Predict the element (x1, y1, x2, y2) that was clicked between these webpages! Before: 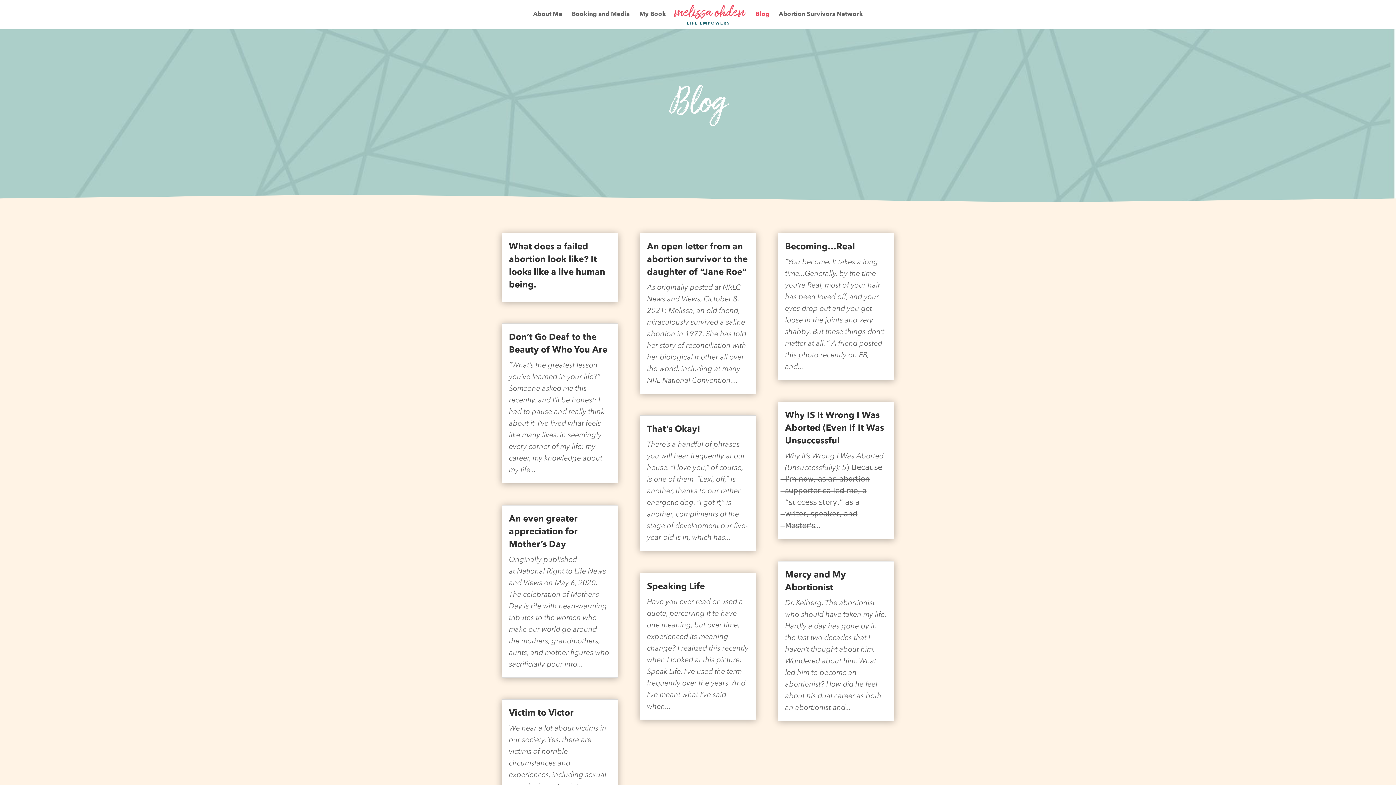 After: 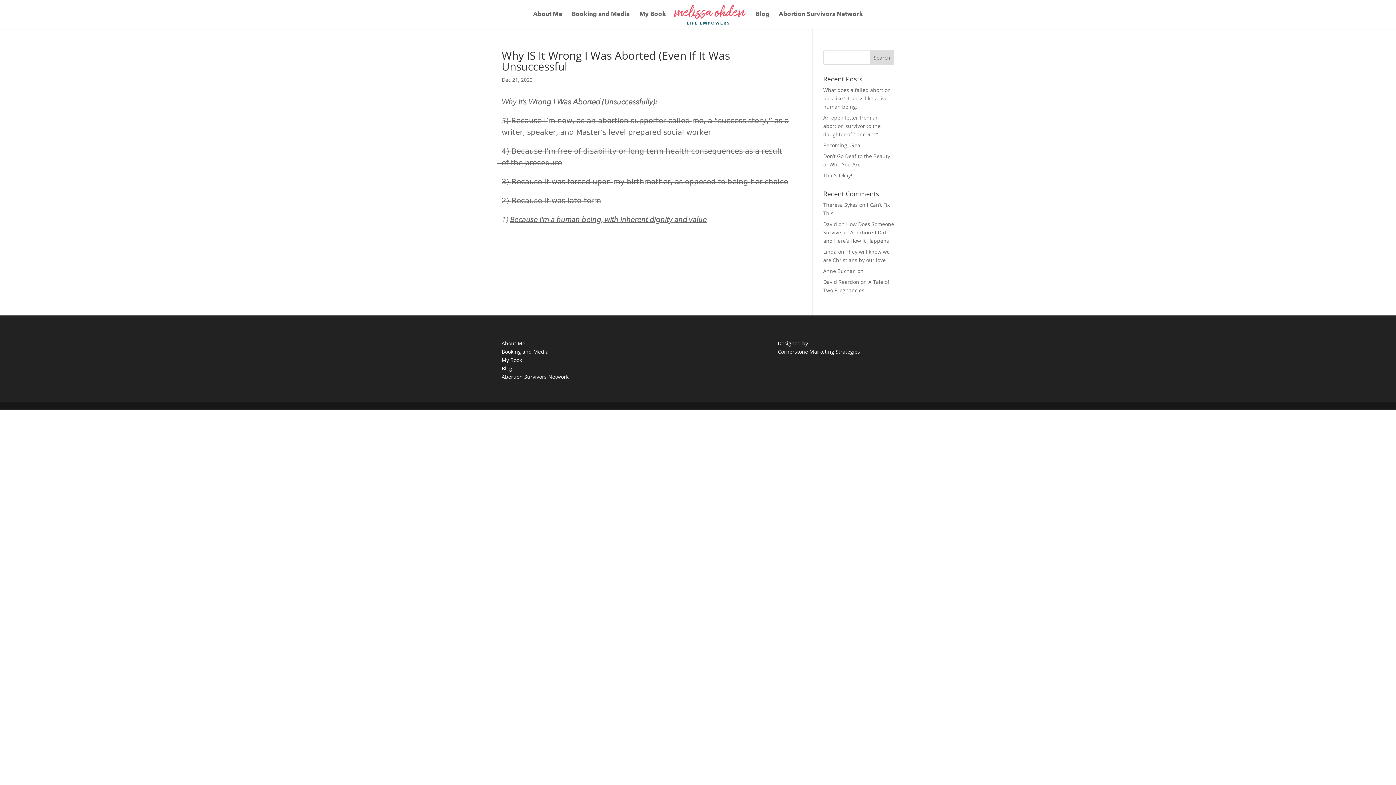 Action: label: Why IS It Wrong I Was Aborted (Even If It Was Unsuccessful bbox: (785, 411, 884, 445)